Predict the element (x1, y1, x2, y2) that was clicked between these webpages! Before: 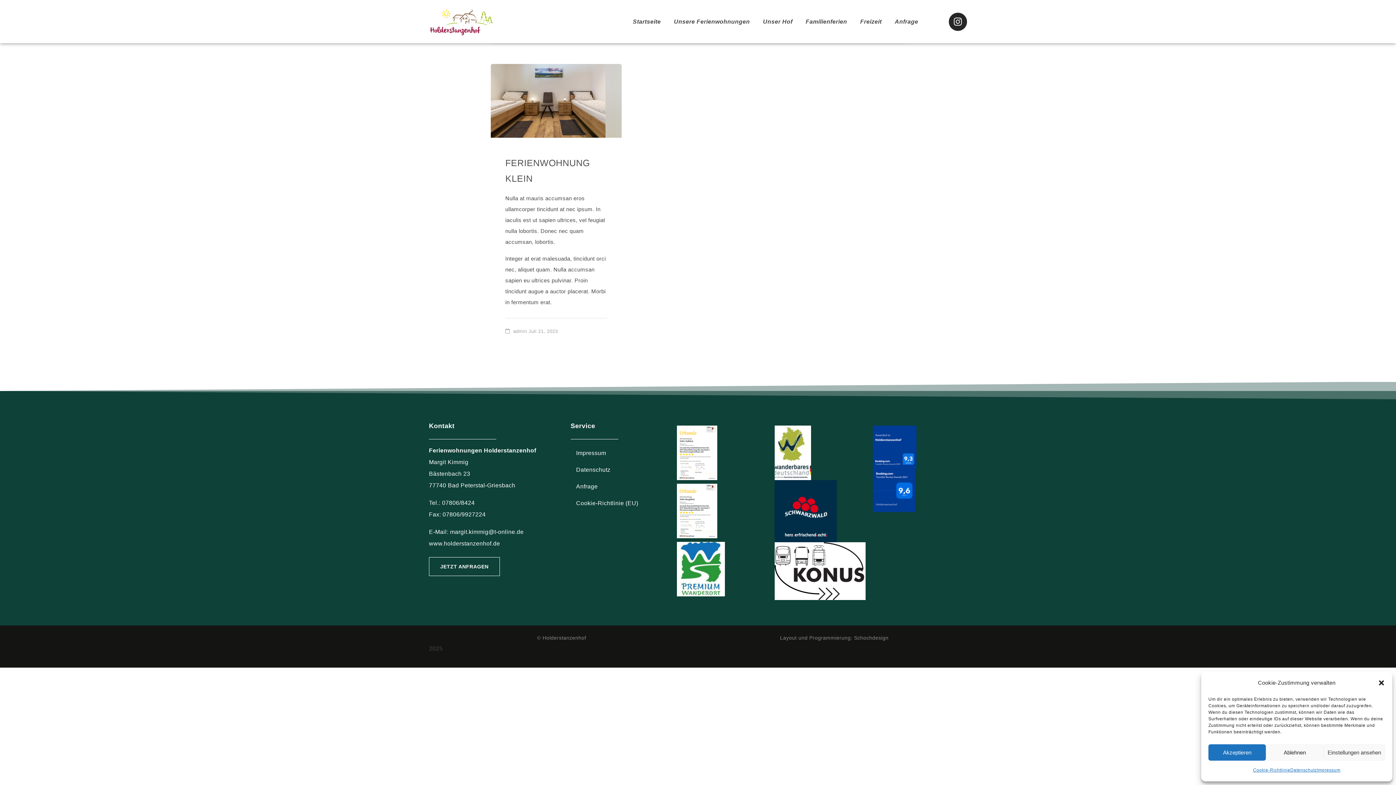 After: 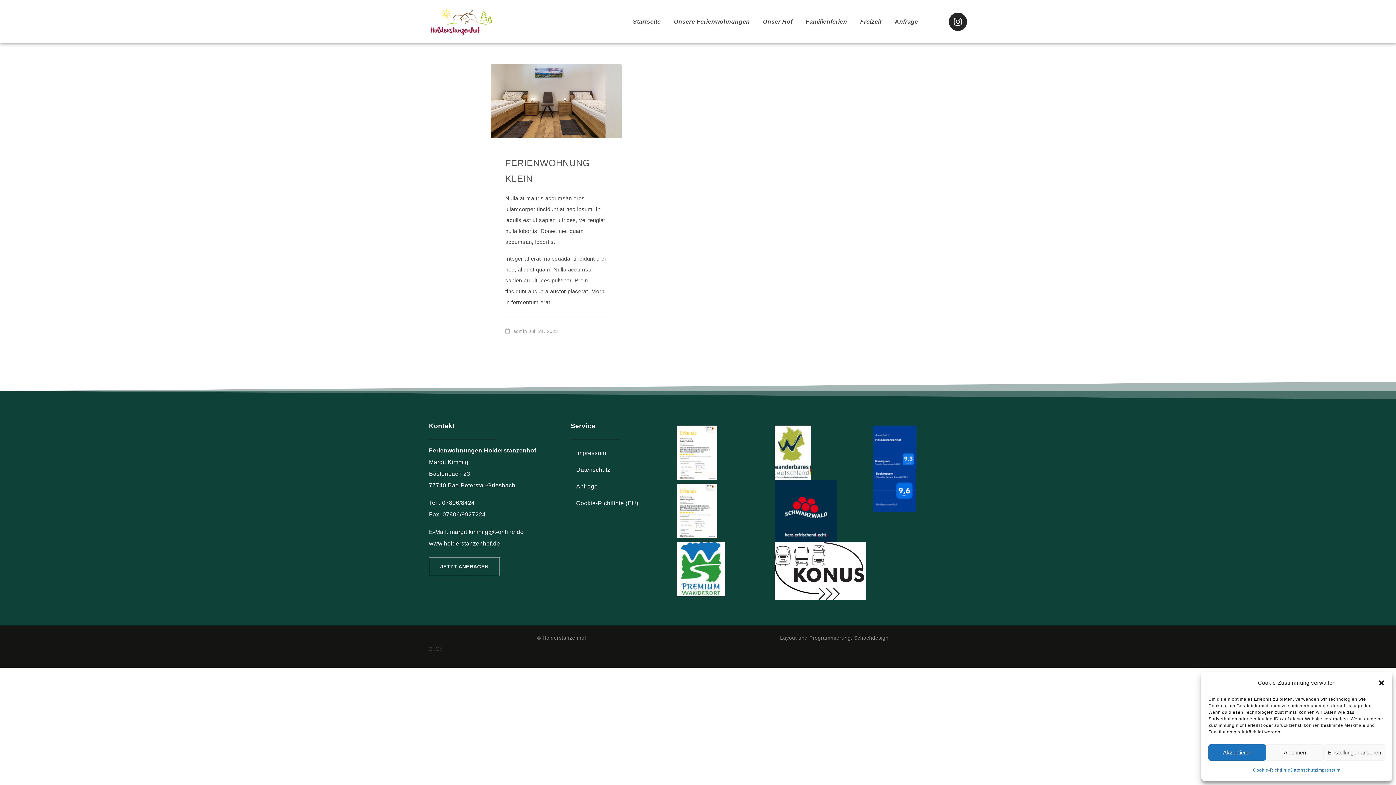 Action: bbox: (775, 425, 811, 480)